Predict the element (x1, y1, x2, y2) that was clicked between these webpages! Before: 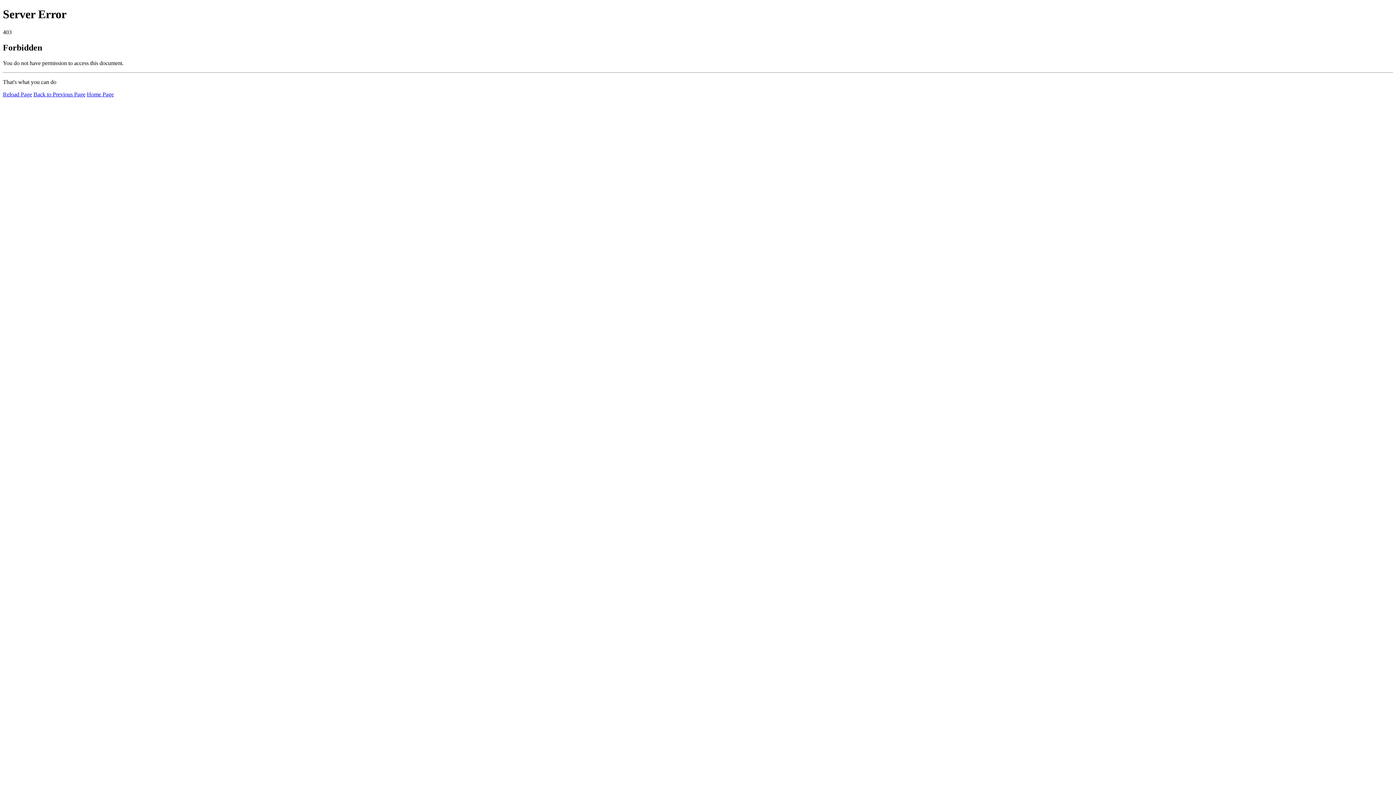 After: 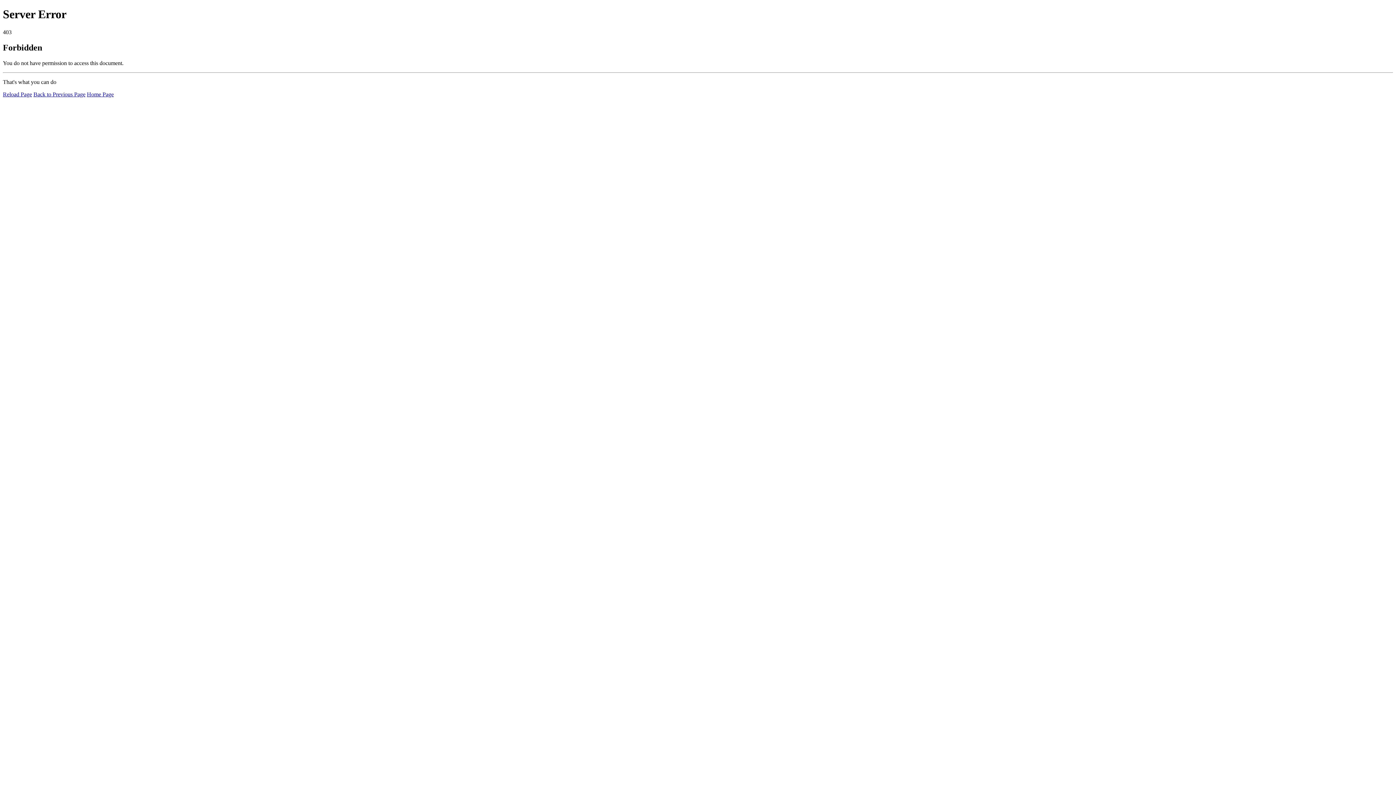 Action: bbox: (86, 91, 113, 97) label: Home Page